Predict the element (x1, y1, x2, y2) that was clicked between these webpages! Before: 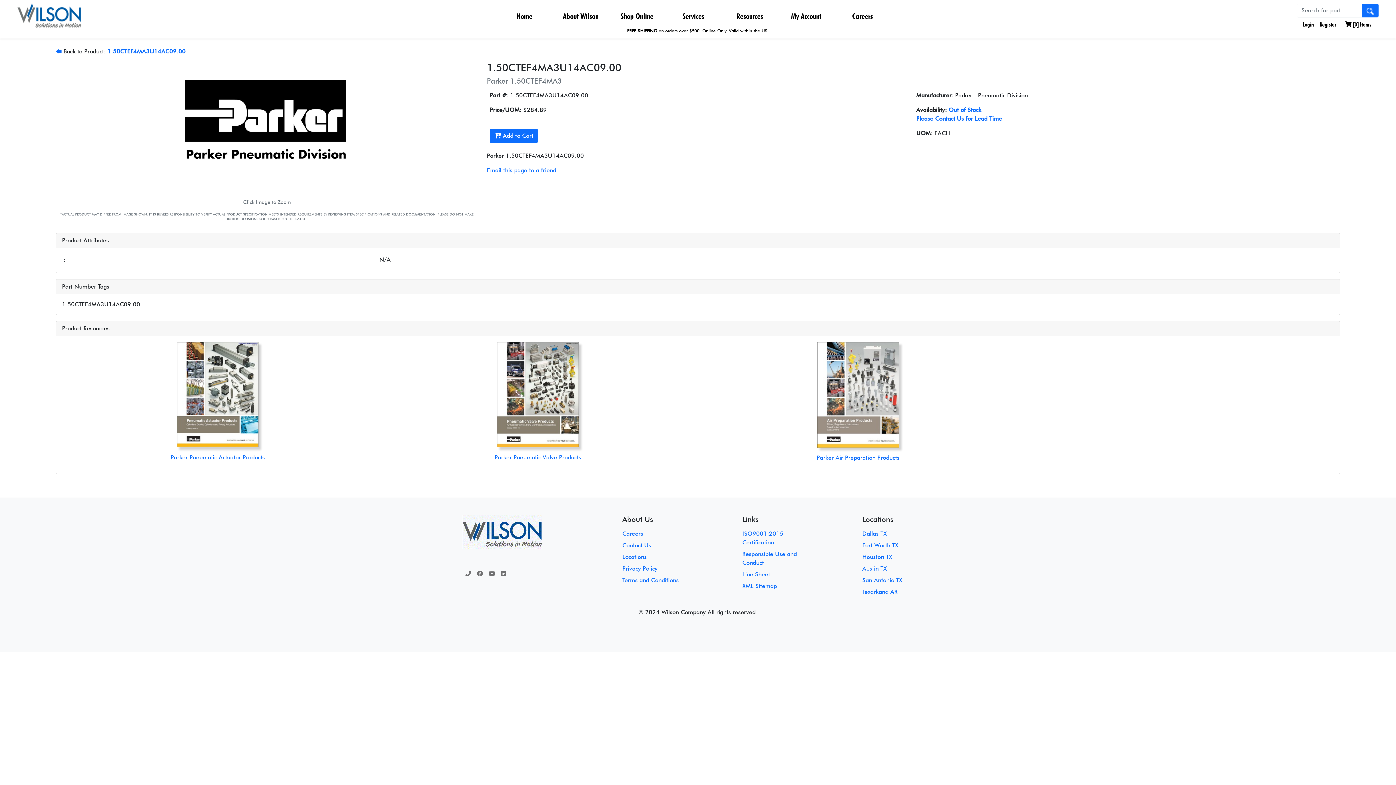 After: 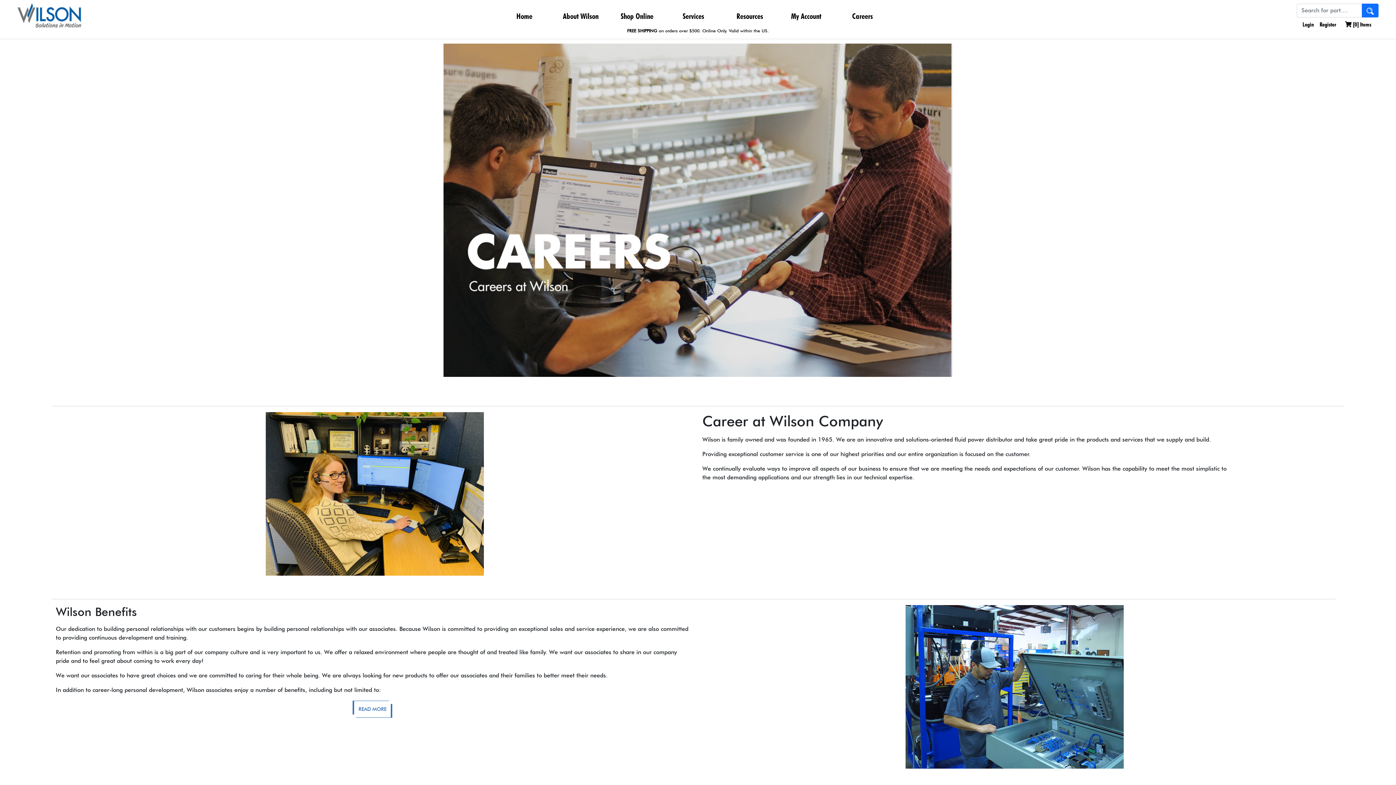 Action: label: Careers bbox: (622, 530, 643, 537)